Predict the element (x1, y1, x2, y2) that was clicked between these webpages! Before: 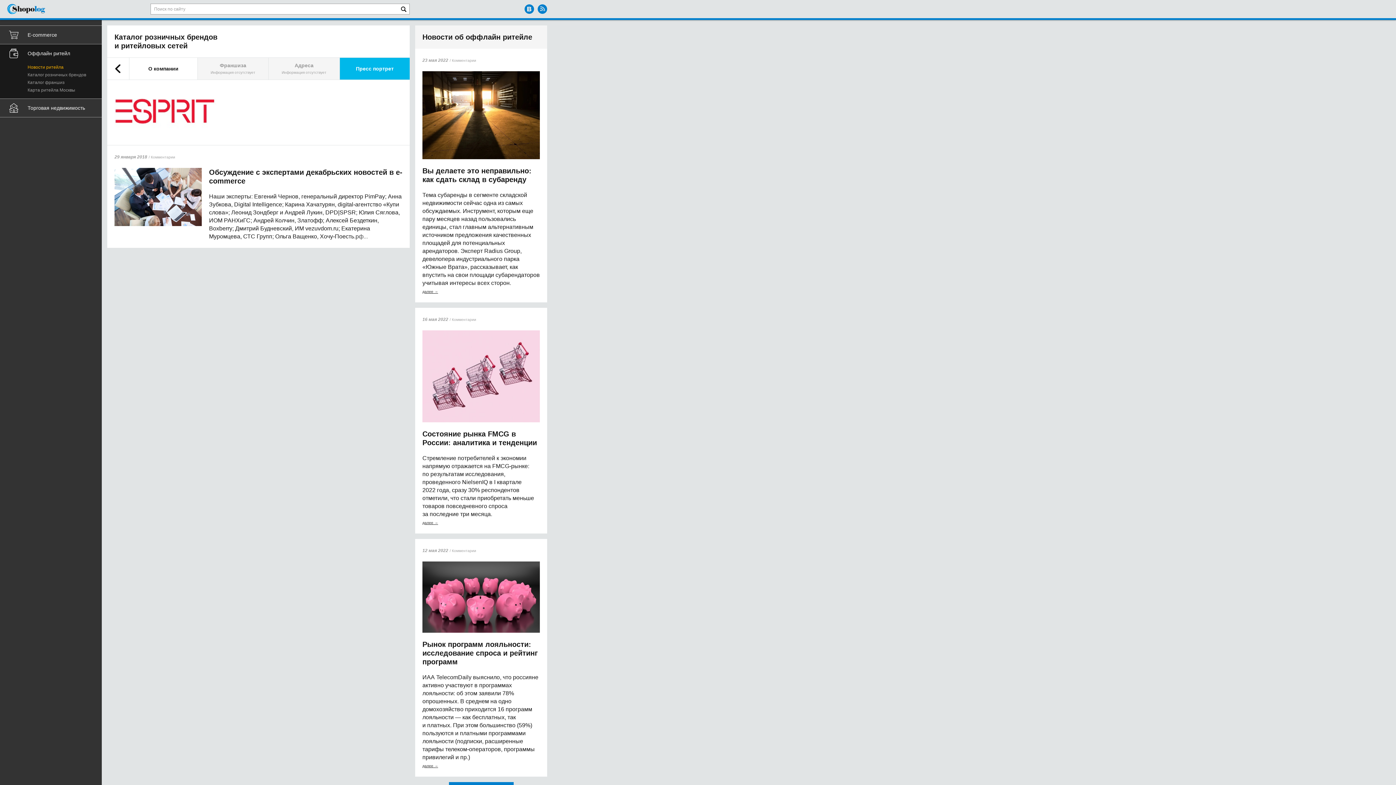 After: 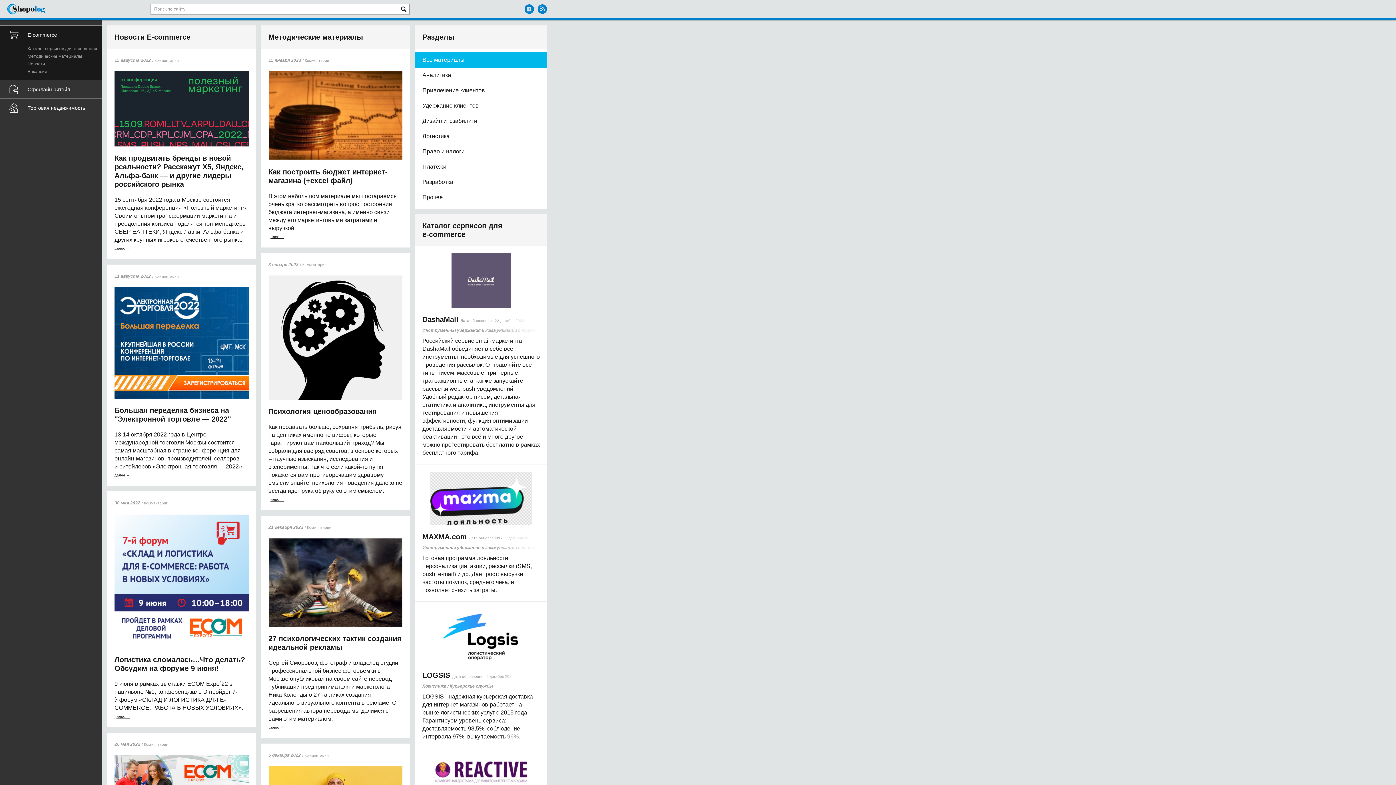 Action: bbox: (0, 25, 101, 44) label: E-commerce